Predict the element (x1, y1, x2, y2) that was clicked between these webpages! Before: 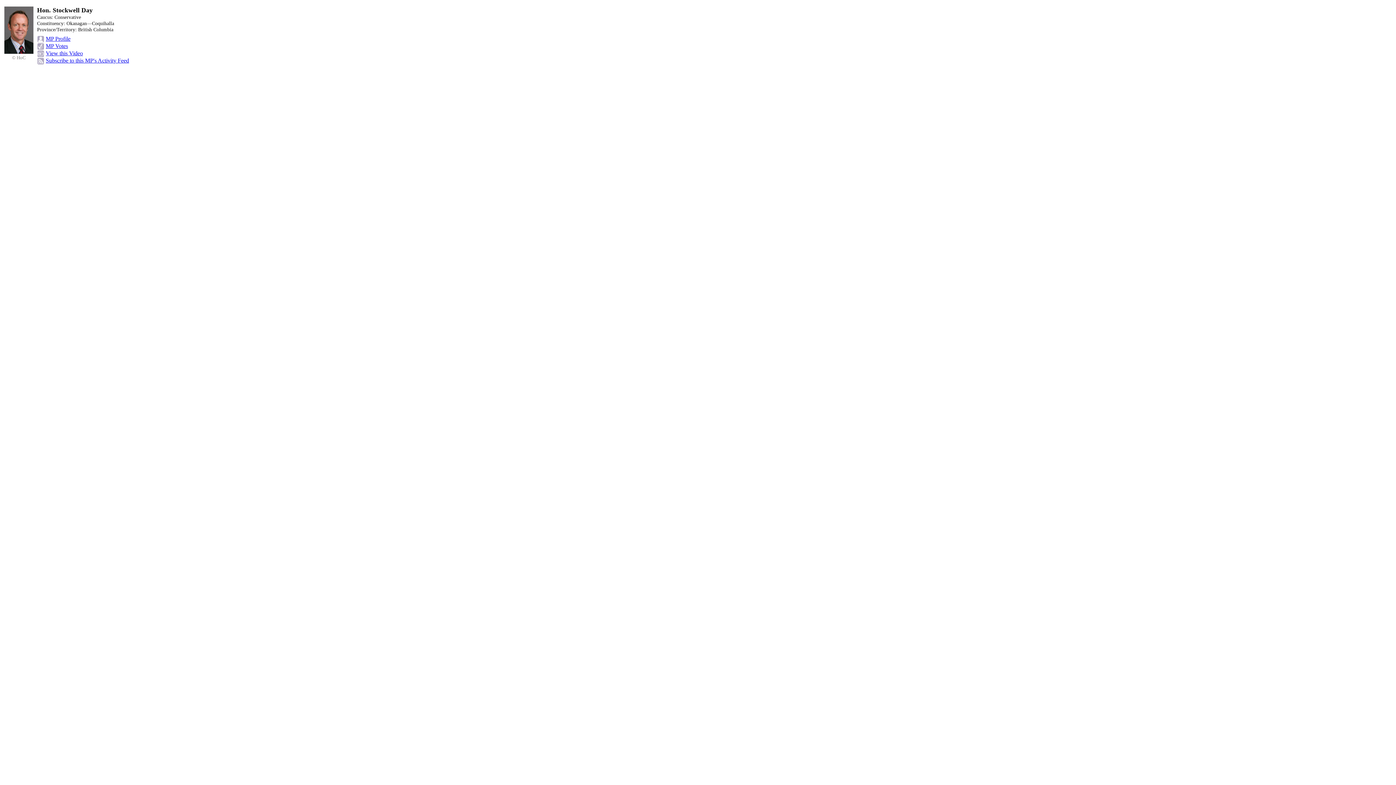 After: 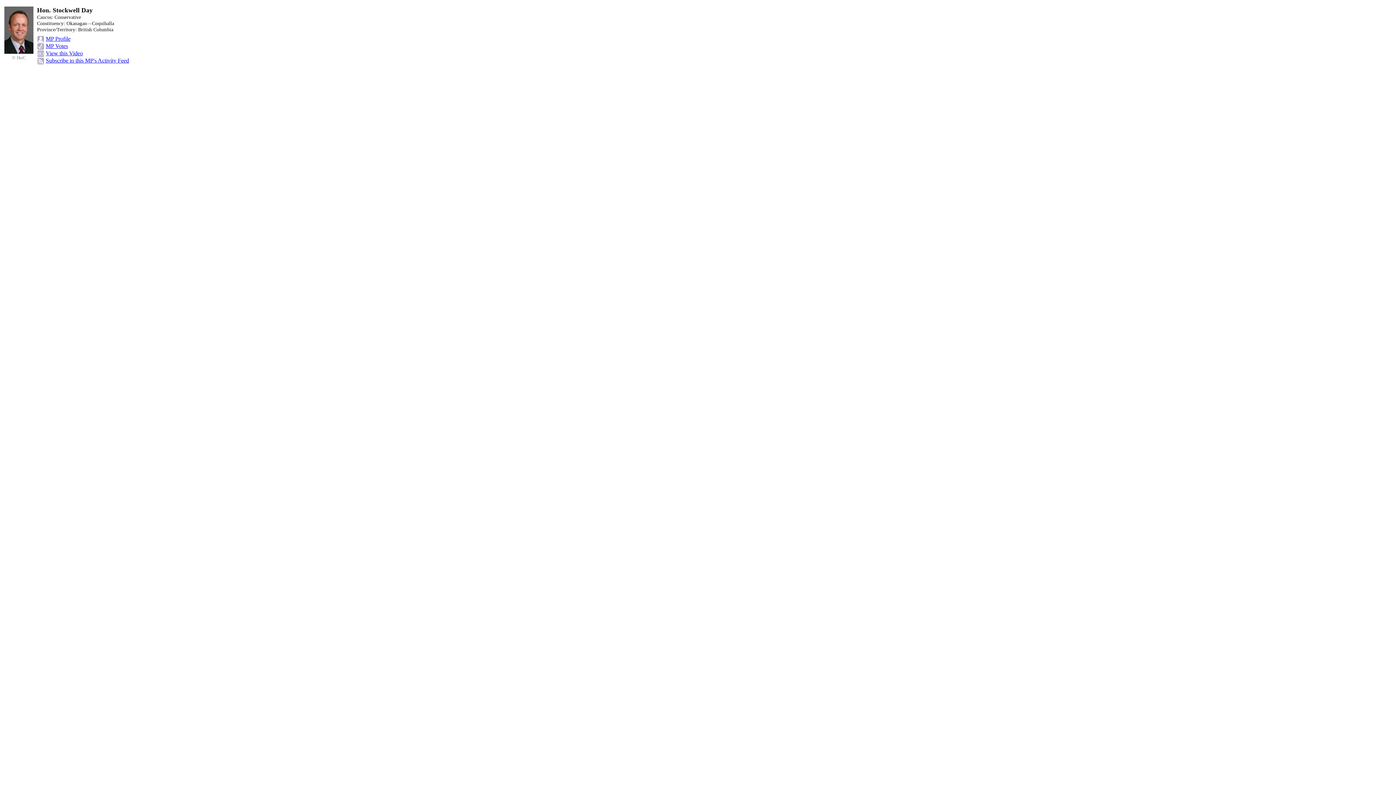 Action: bbox: (45, 35, 70, 41) label: MP Profile